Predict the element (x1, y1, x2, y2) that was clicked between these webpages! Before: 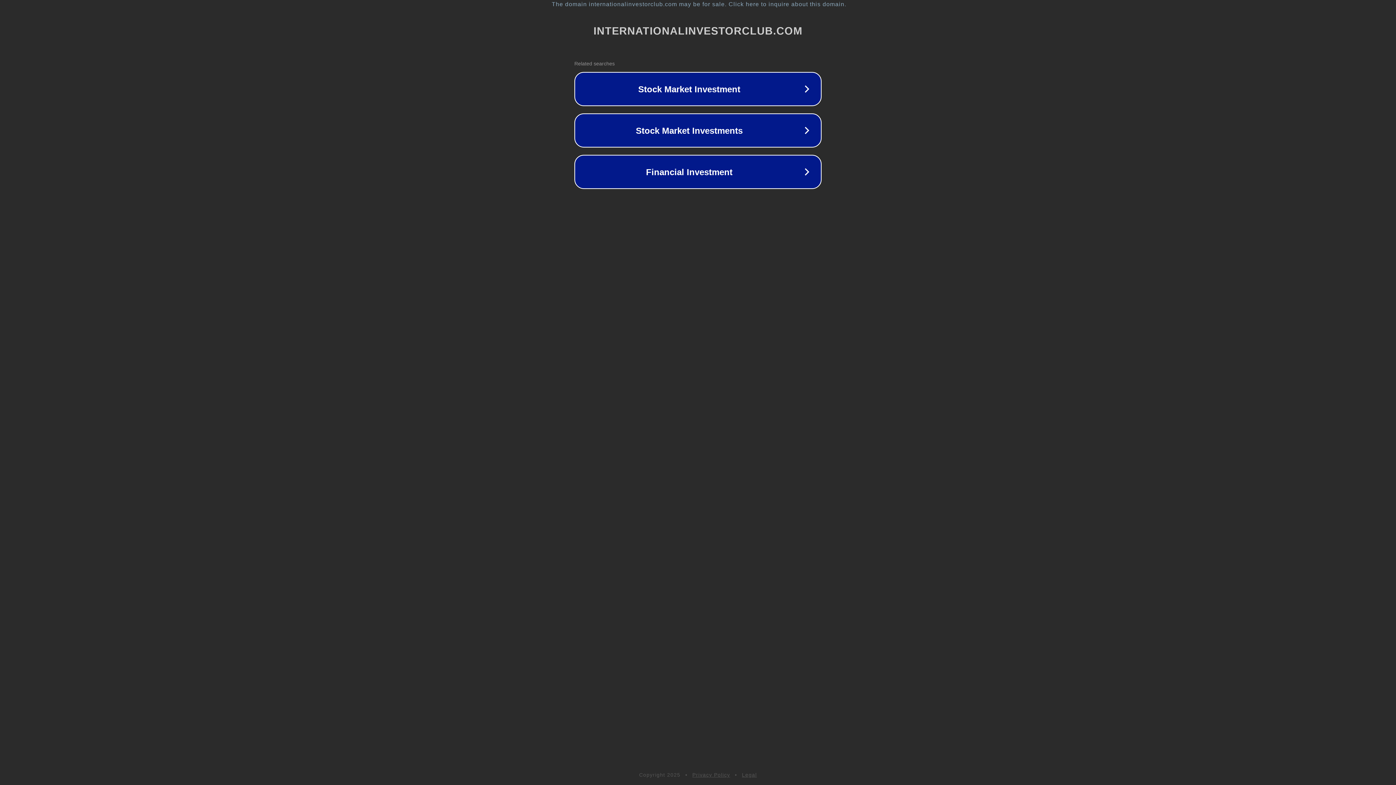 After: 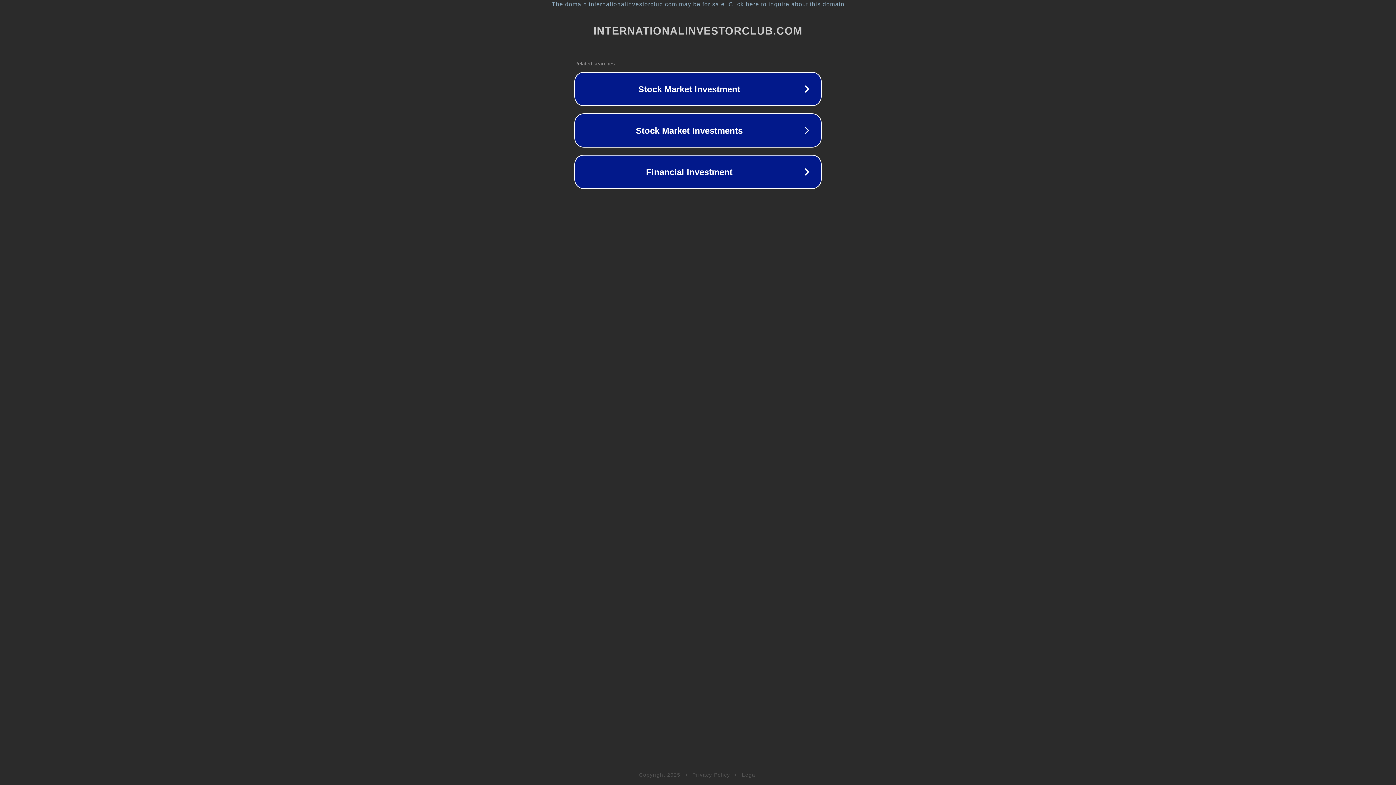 Action: bbox: (742, 772, 757, 778) label: Legal